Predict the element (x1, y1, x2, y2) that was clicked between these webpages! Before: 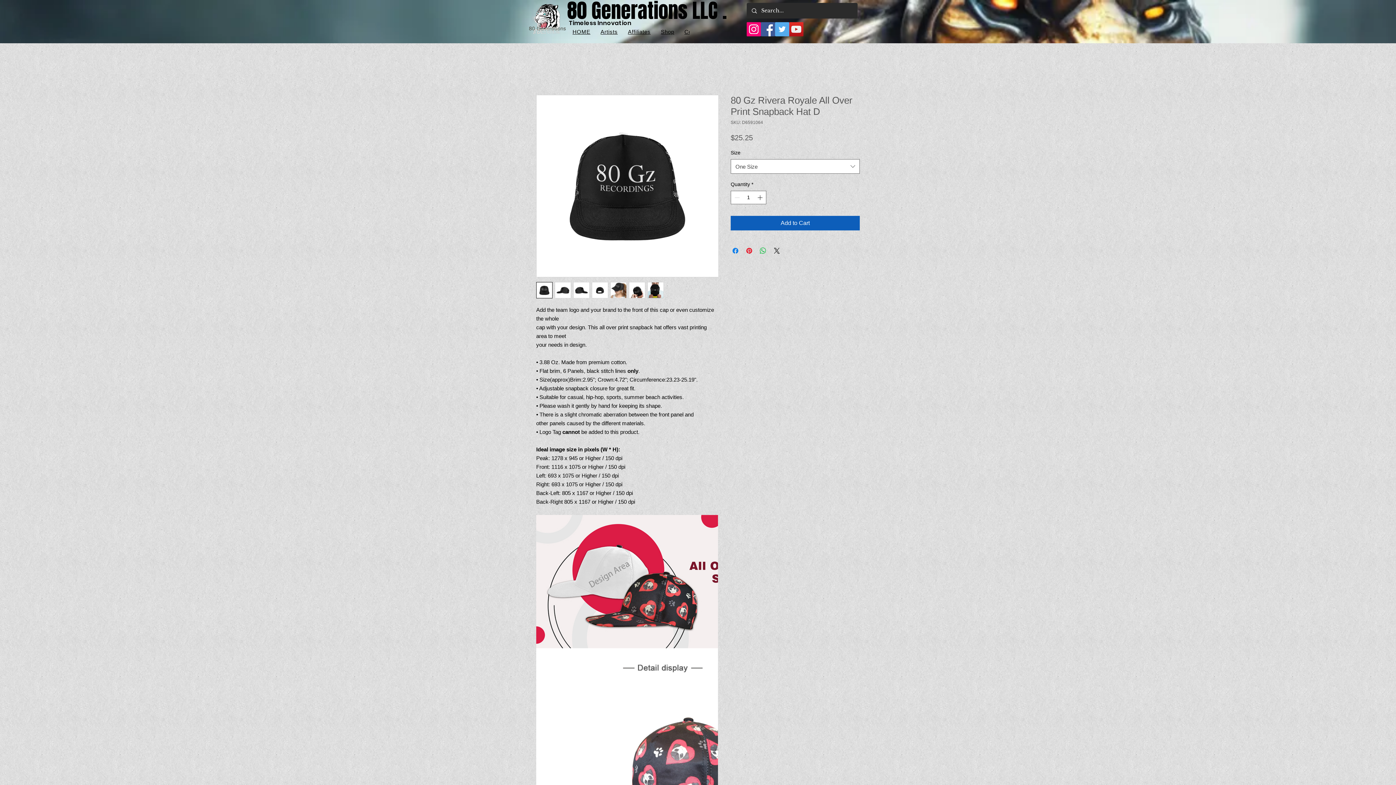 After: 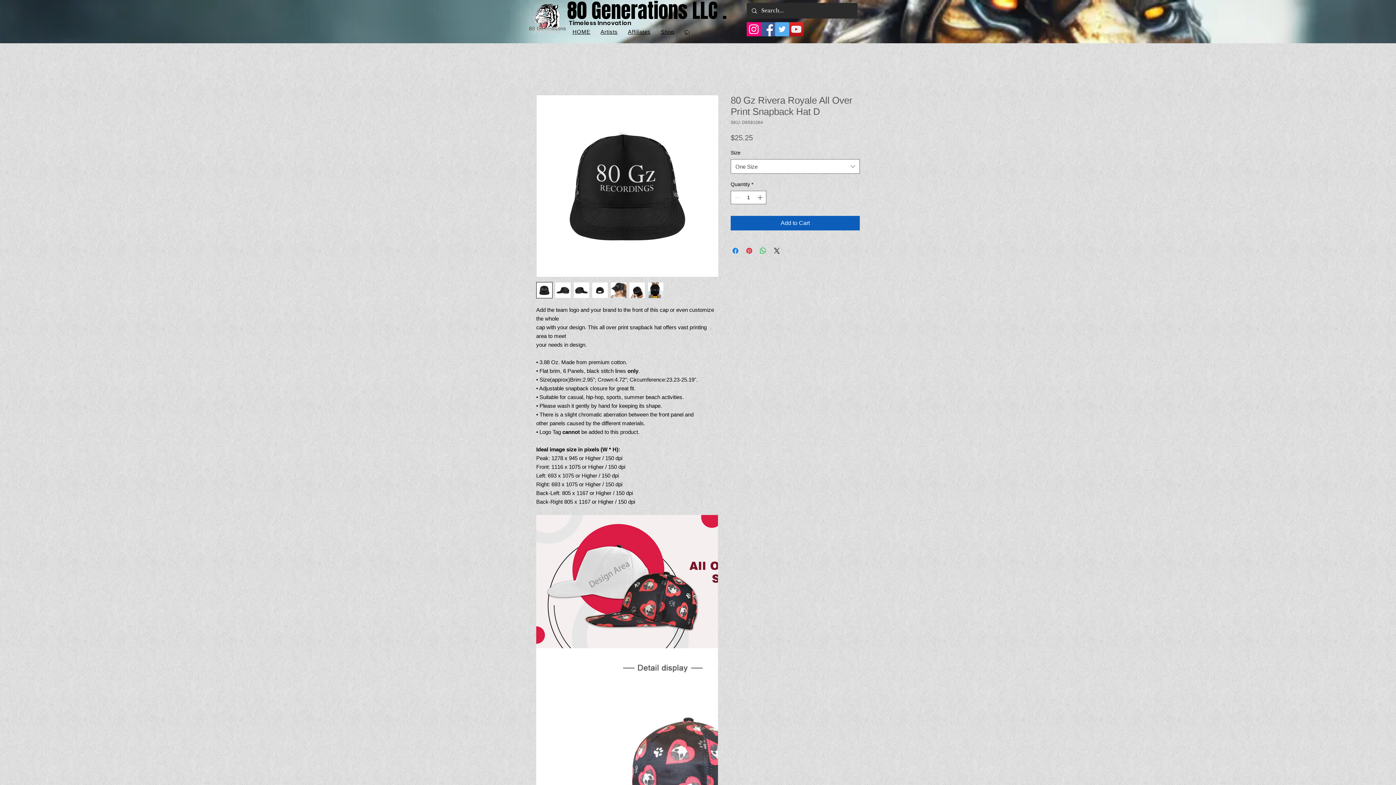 Action: bbox: (629, 282, 645, 298)